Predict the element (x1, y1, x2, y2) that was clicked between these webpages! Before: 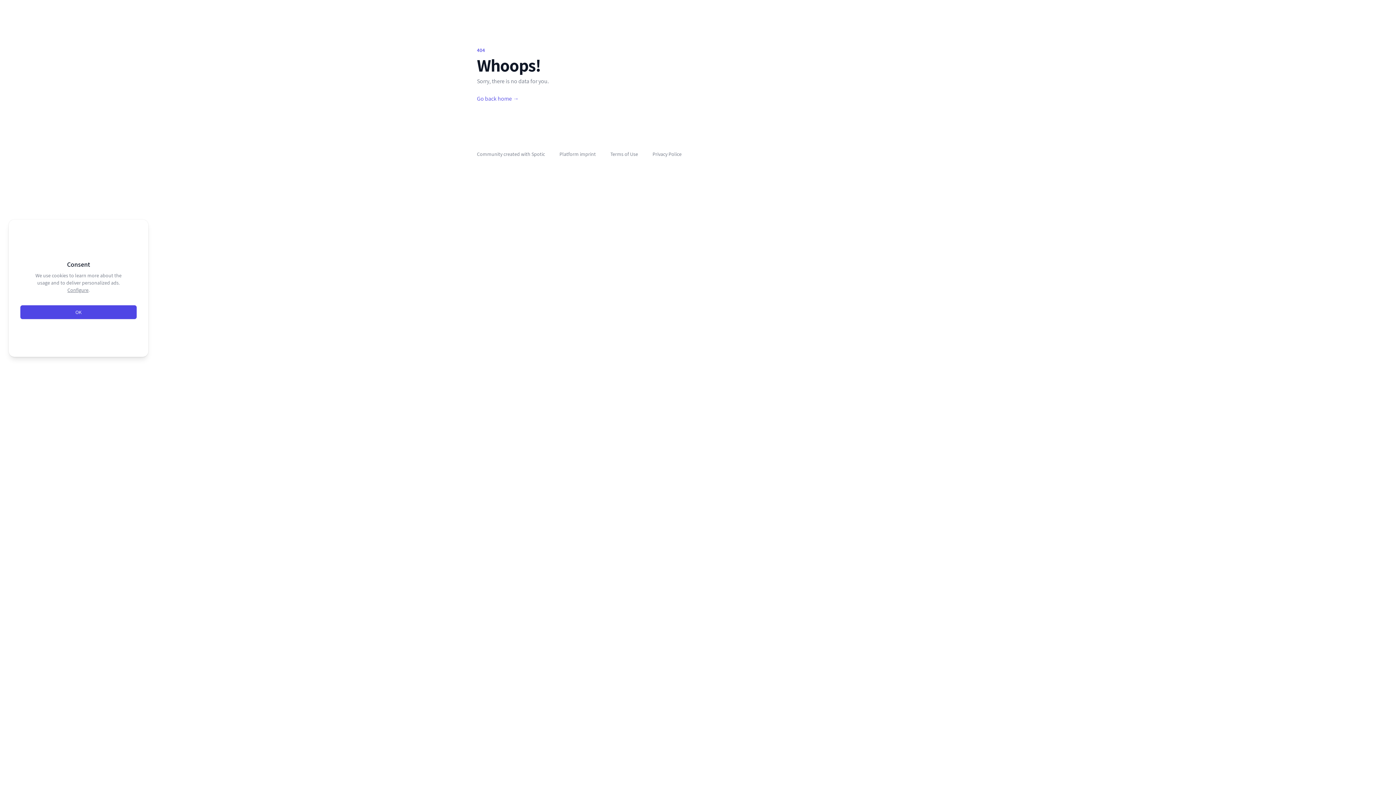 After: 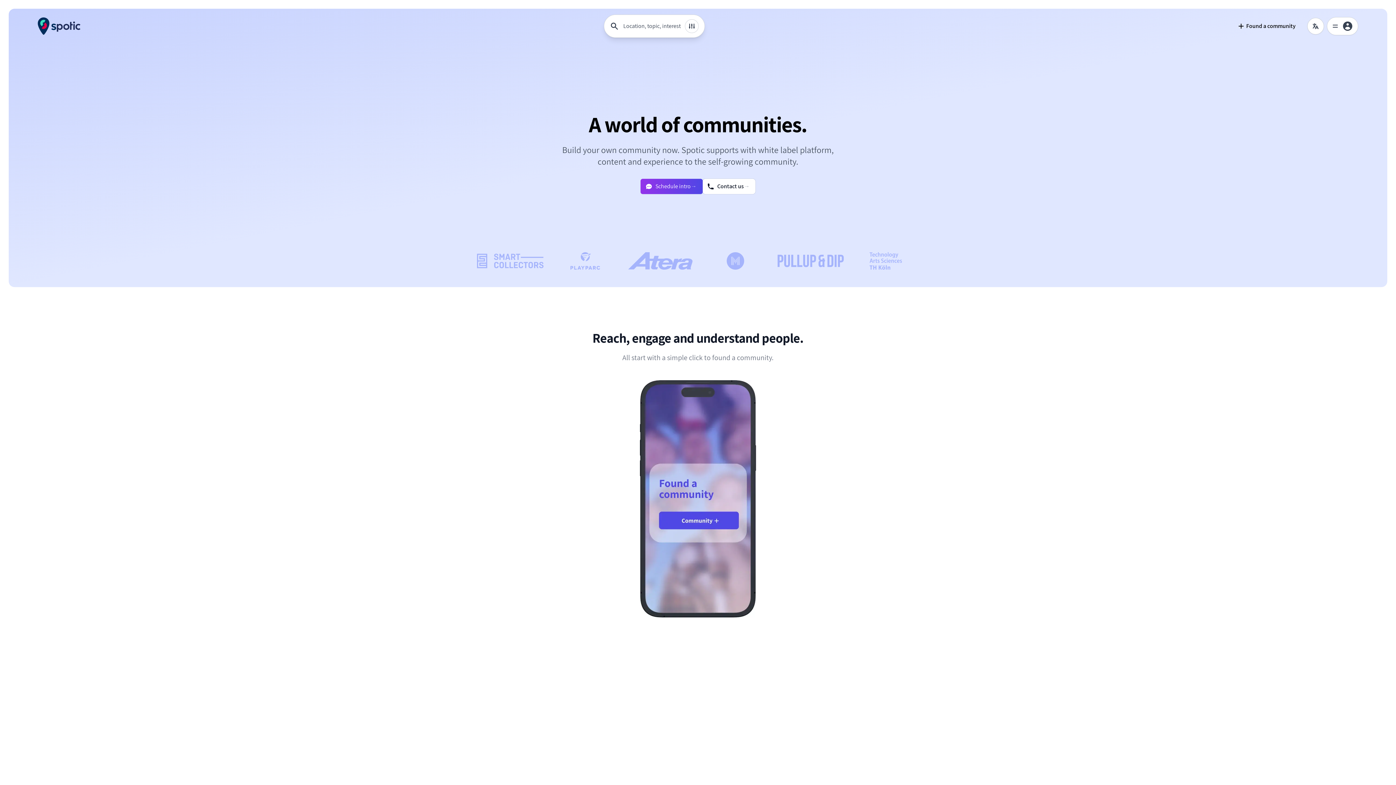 Action: label: Community created with Spotic bbox: (477, 150, 545, 157)